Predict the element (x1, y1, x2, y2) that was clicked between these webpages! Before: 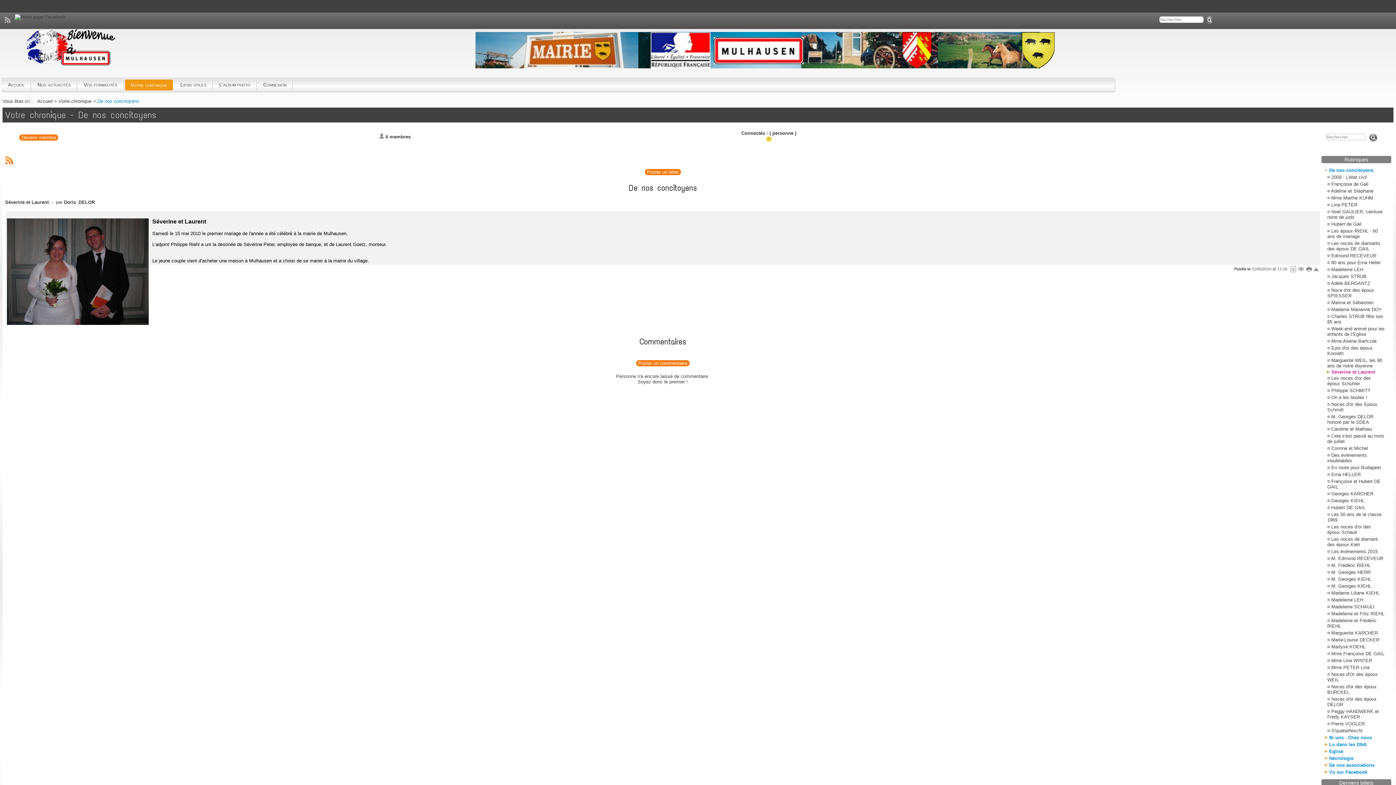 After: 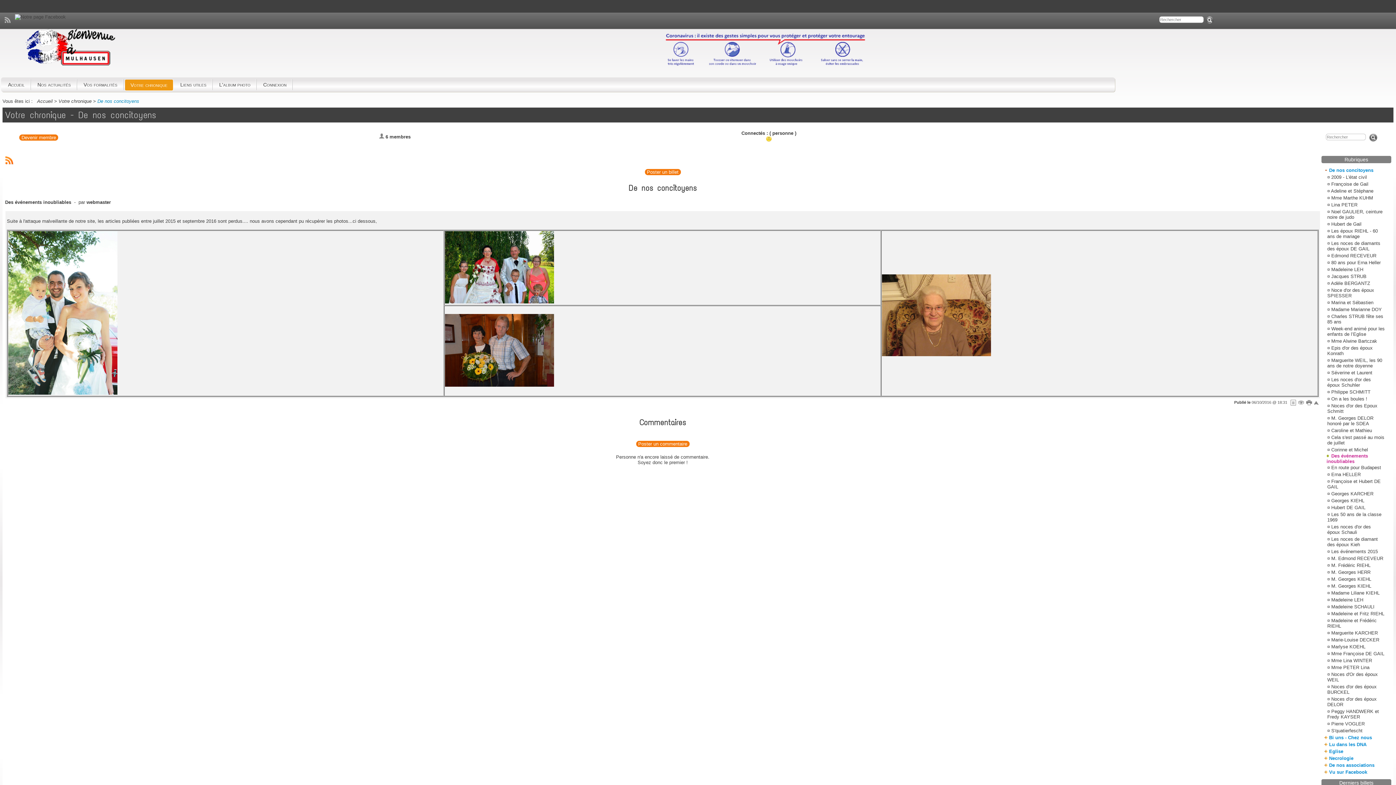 Action: label: Des événements inoubliables bbox: (1327, 452, 1367, 463)